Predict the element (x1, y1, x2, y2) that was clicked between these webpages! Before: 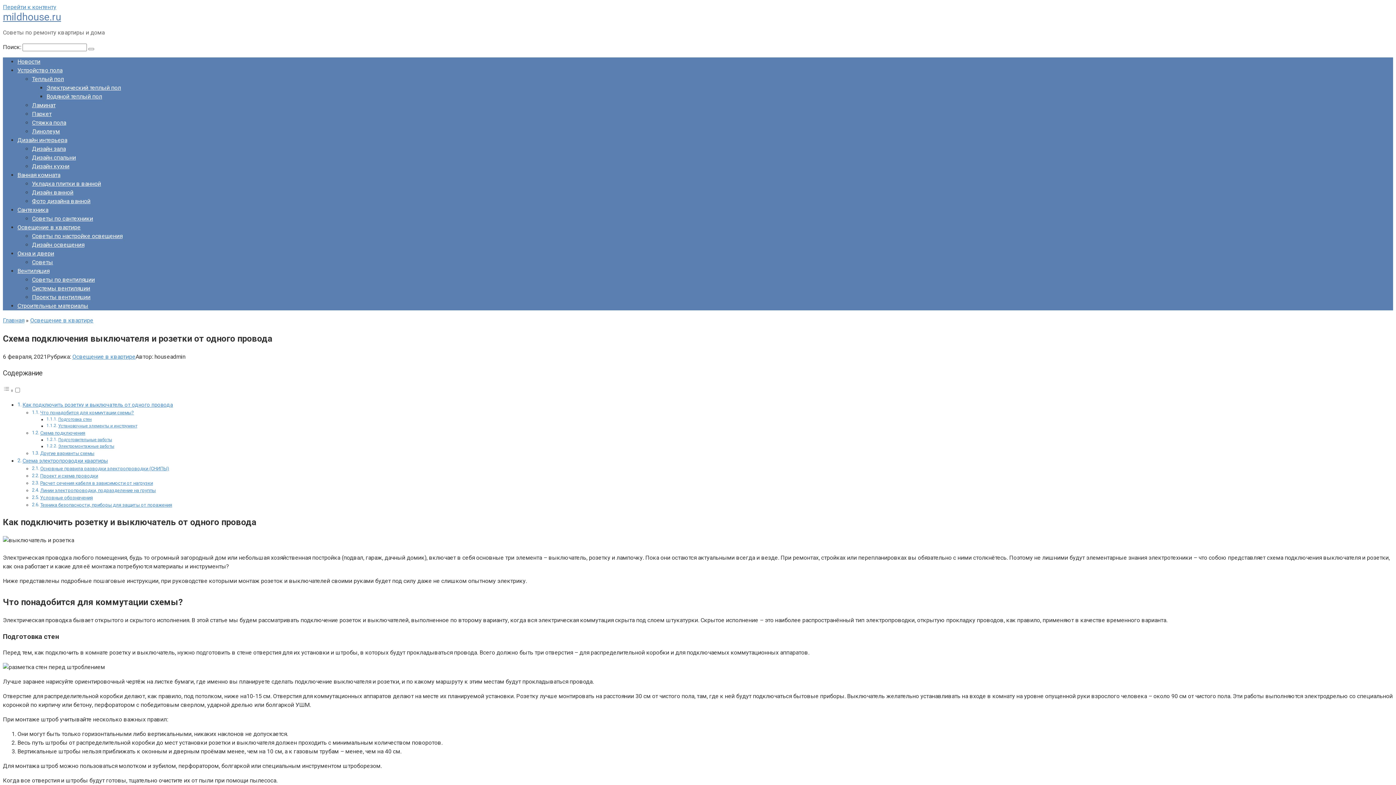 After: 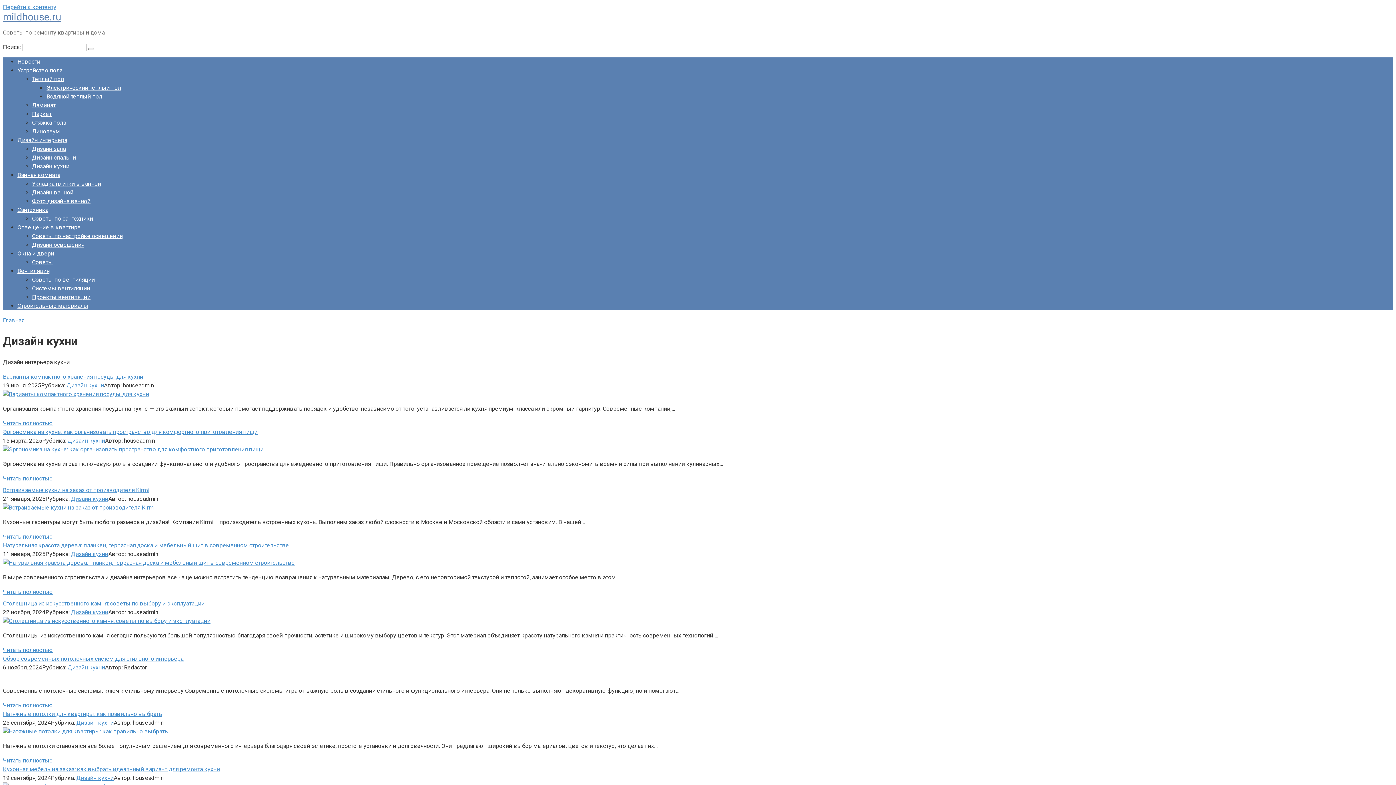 Action: bbox: (32, 162, 69, 169) label: Дизайн кухни